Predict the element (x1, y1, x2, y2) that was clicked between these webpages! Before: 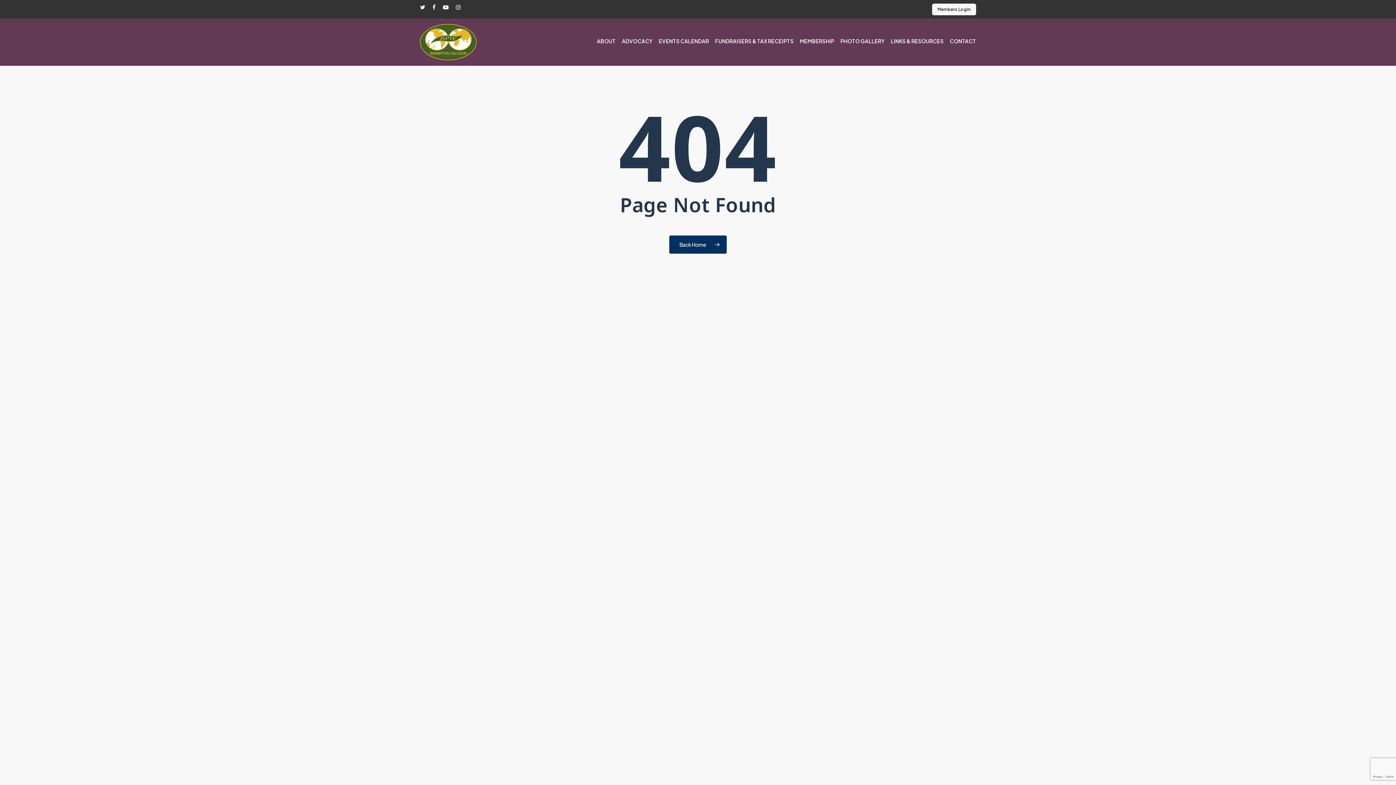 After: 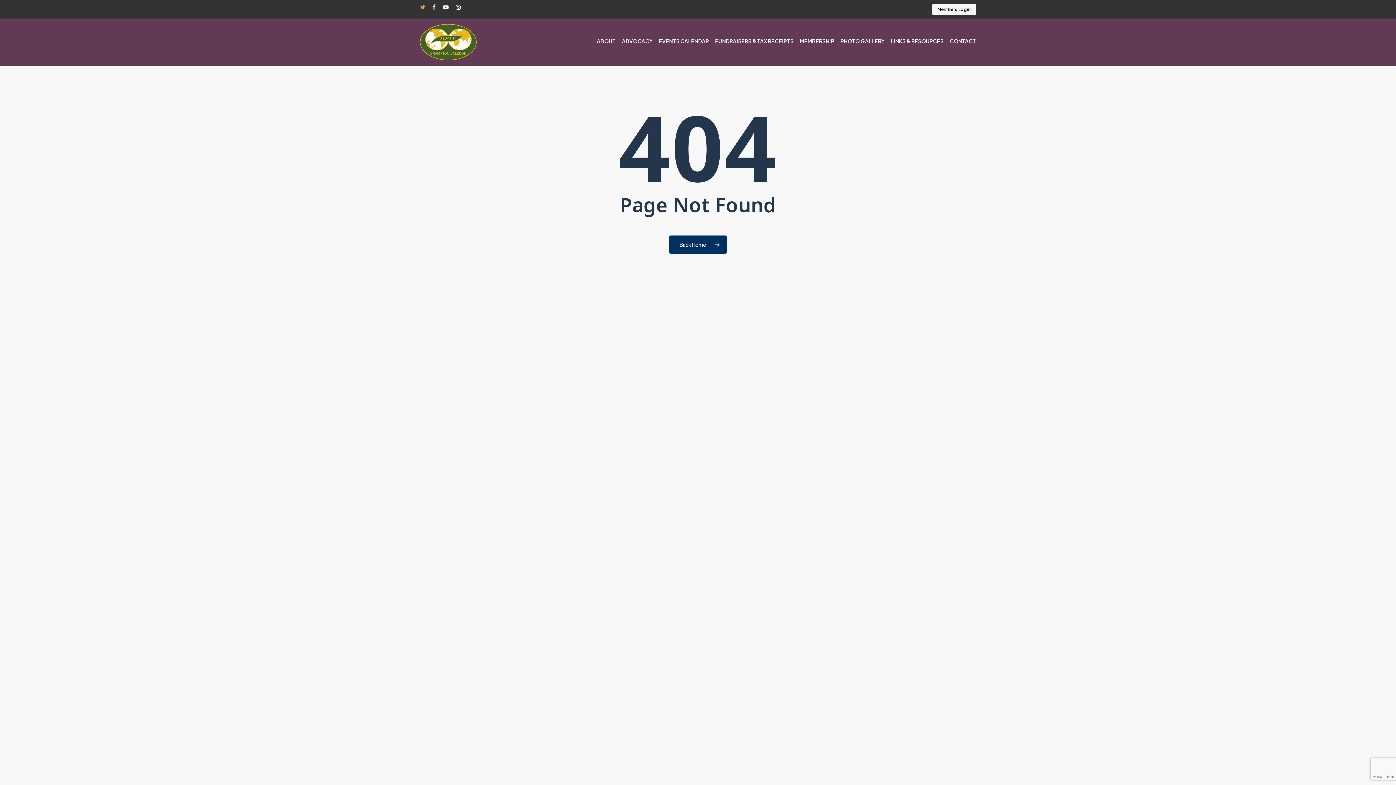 Action: label: twitter bbox: (420, 2, 425, 12)